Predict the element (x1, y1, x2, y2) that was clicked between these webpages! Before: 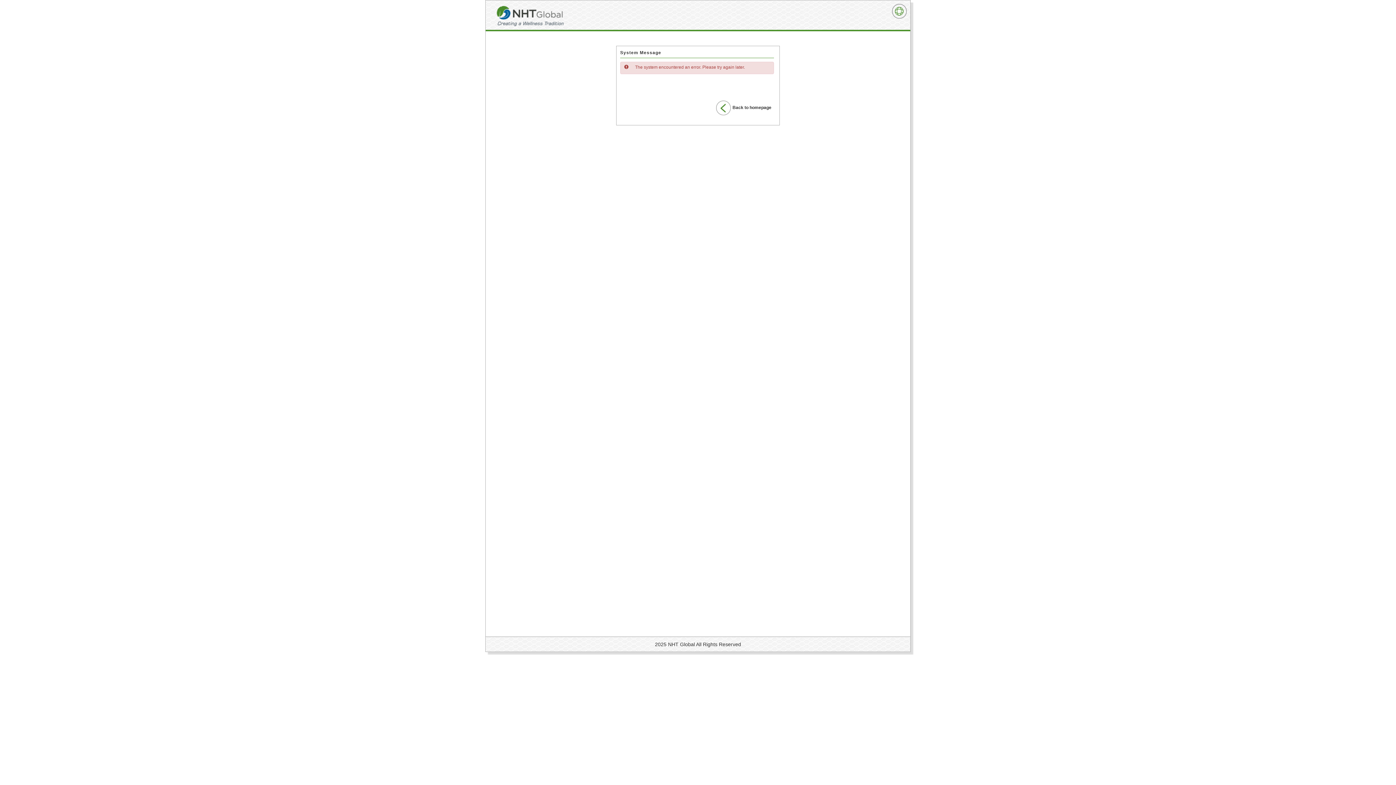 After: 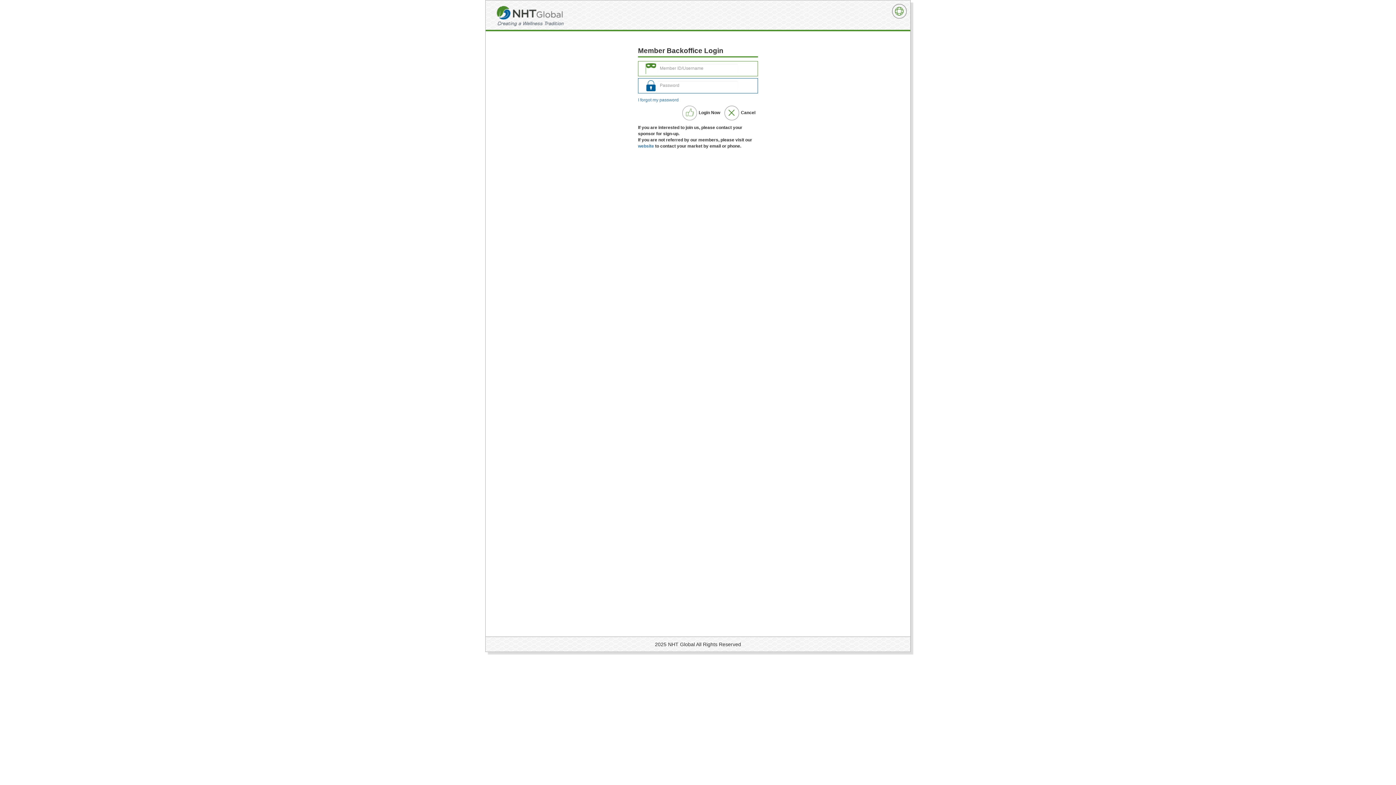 Action: label:  Back to homepage bbox: (715, 100, 772, 116)